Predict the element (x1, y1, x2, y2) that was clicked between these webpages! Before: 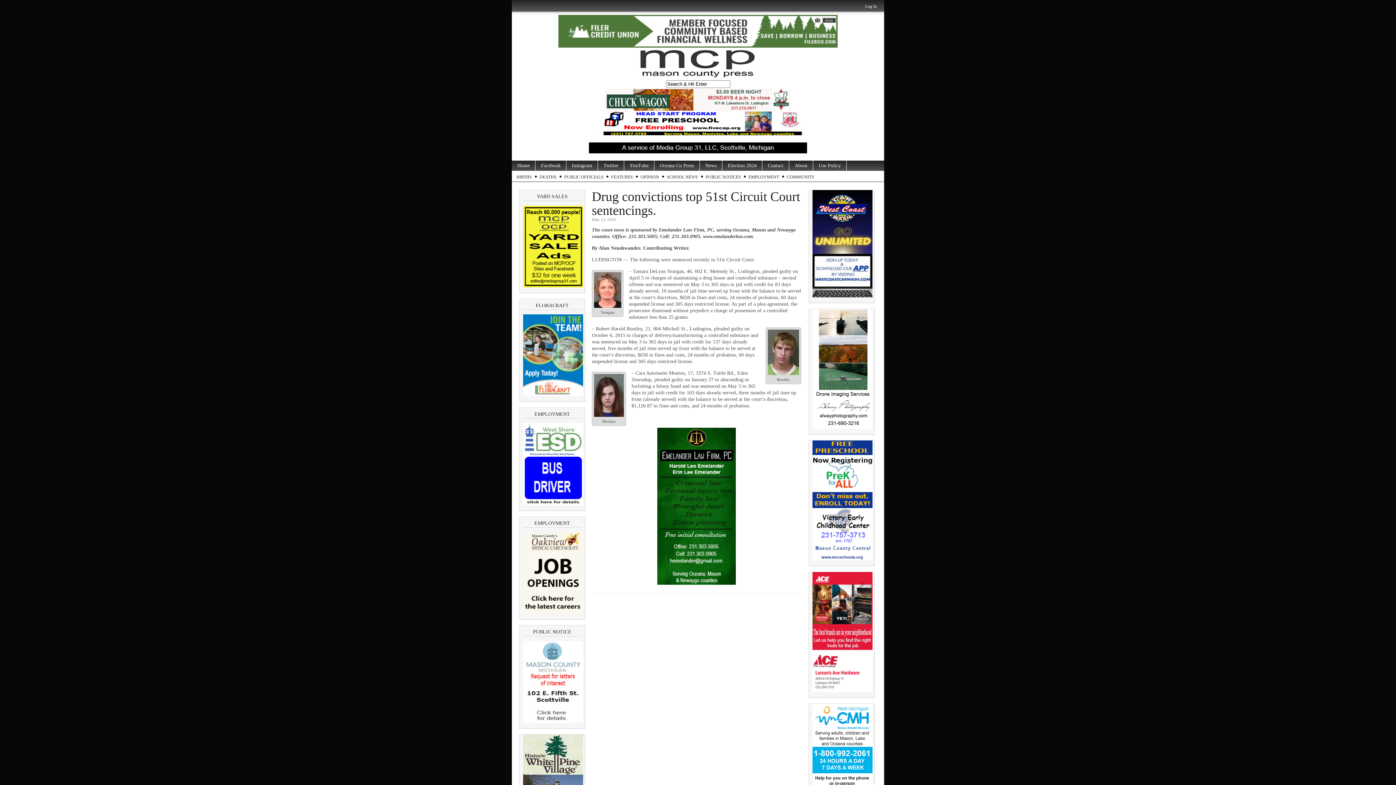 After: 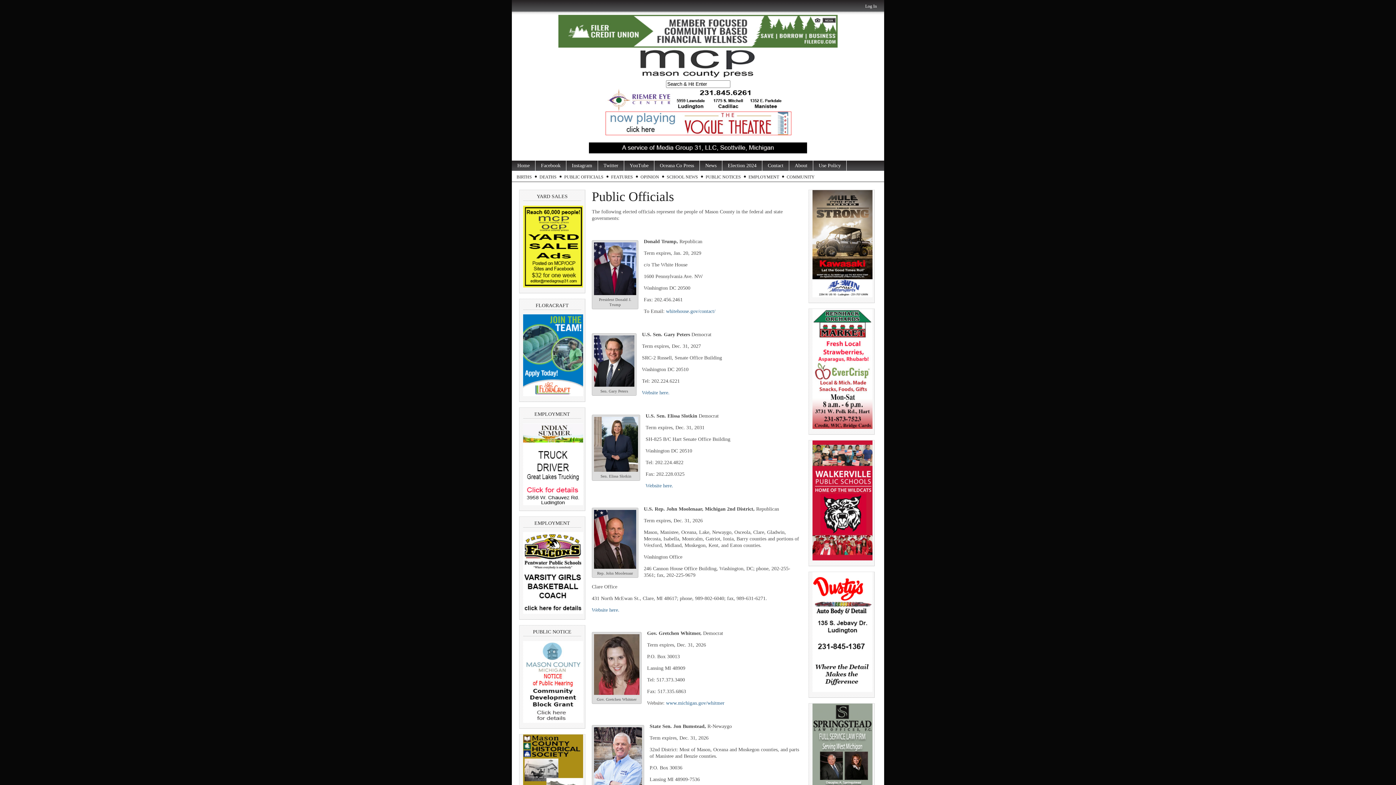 Action: bbox: (562, 172, 605, 181) label: PUBLIC OFFICIALS